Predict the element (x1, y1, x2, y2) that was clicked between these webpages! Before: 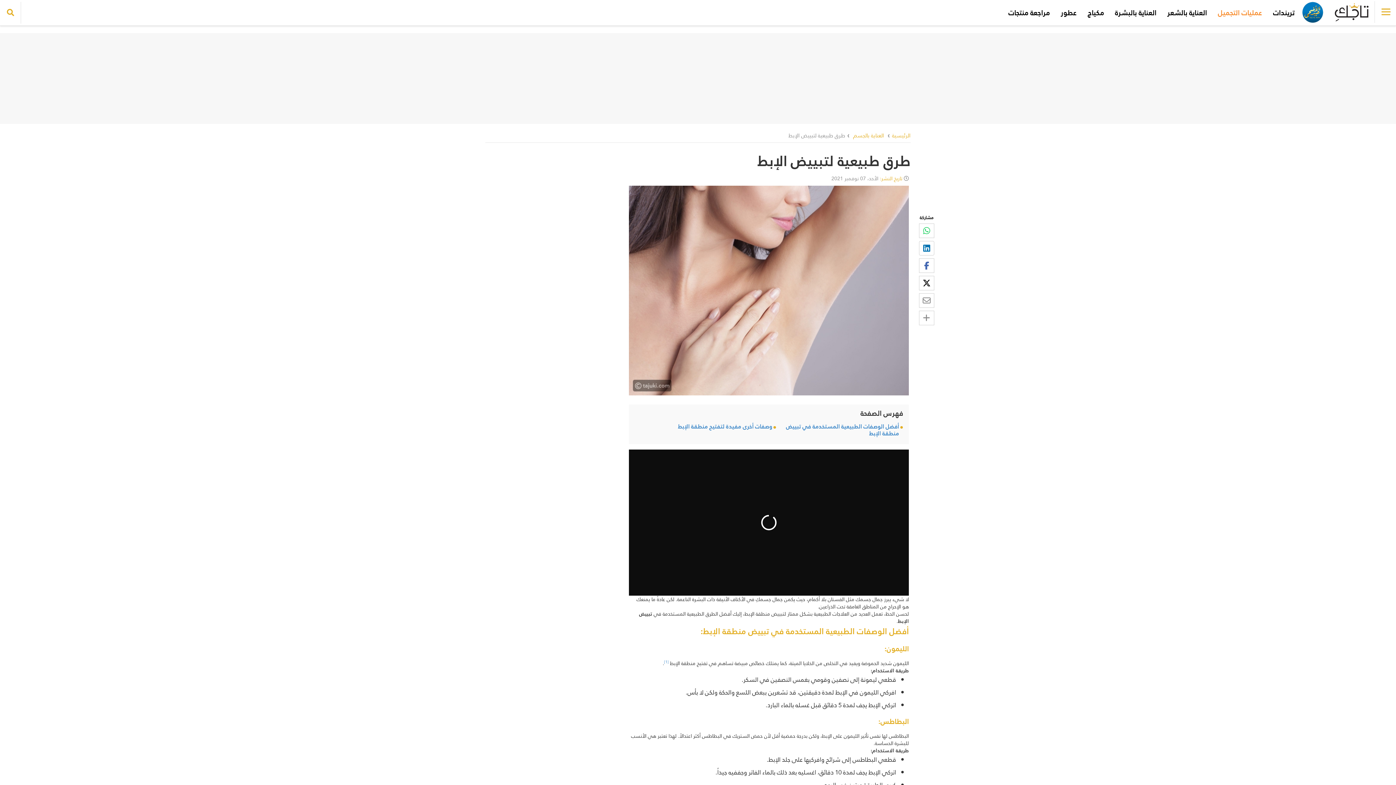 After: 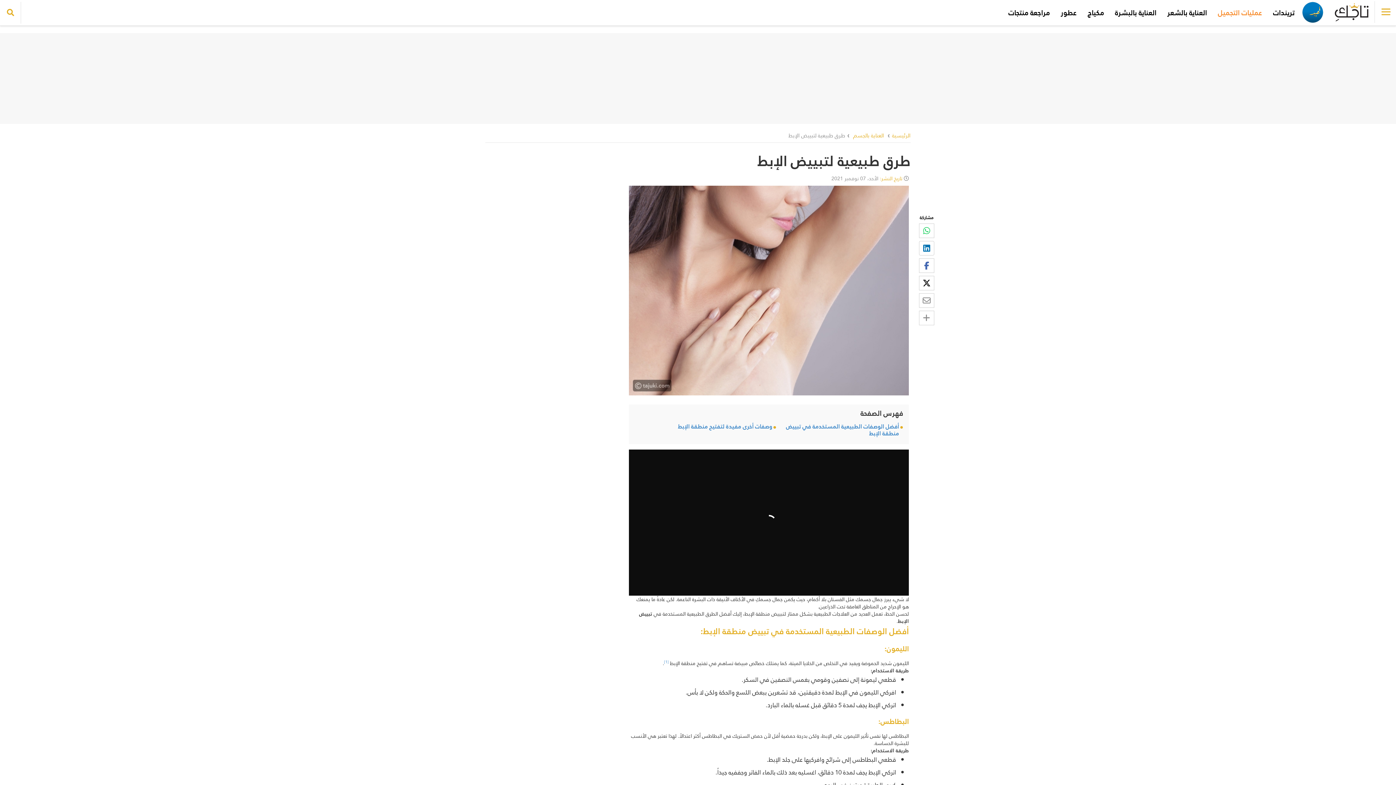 Action: bbox: (919, 223, 934, 238)